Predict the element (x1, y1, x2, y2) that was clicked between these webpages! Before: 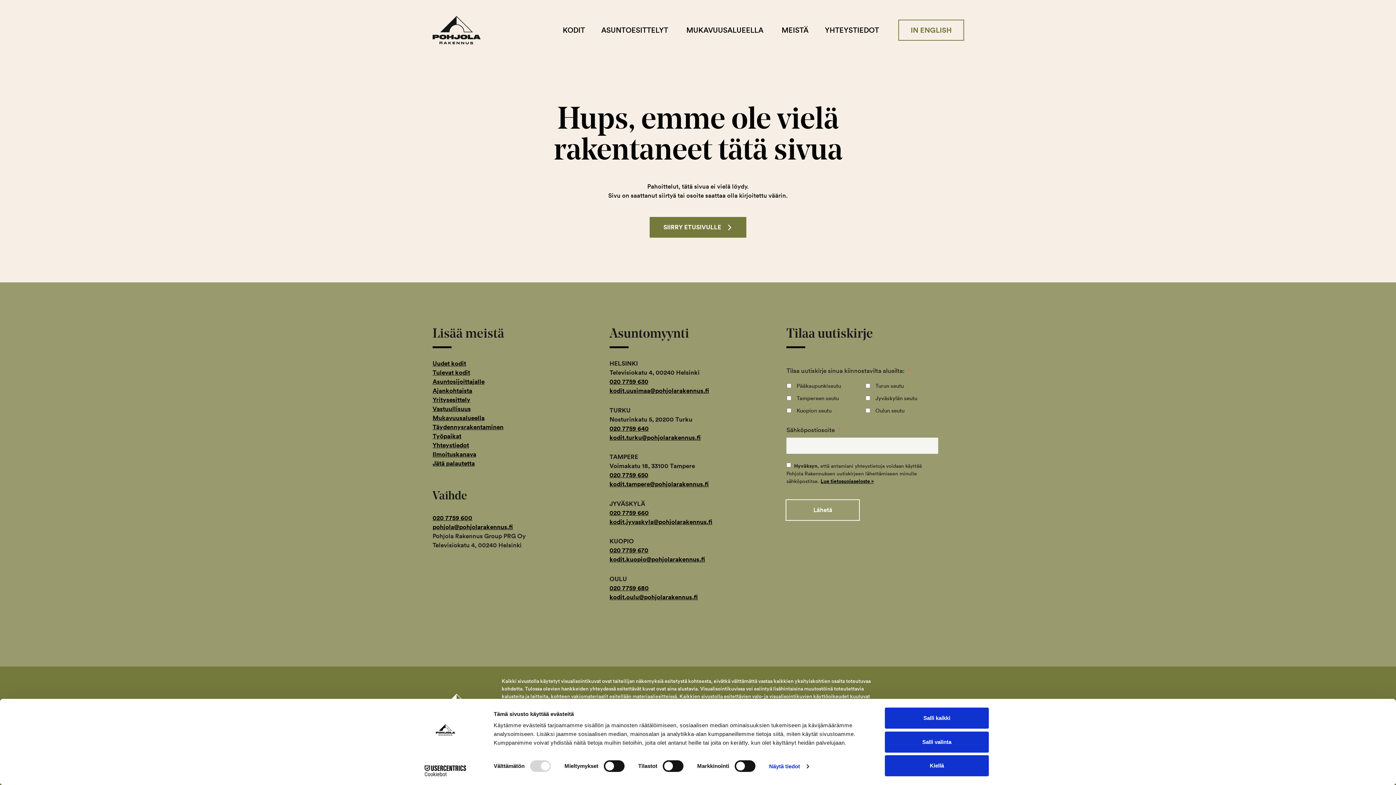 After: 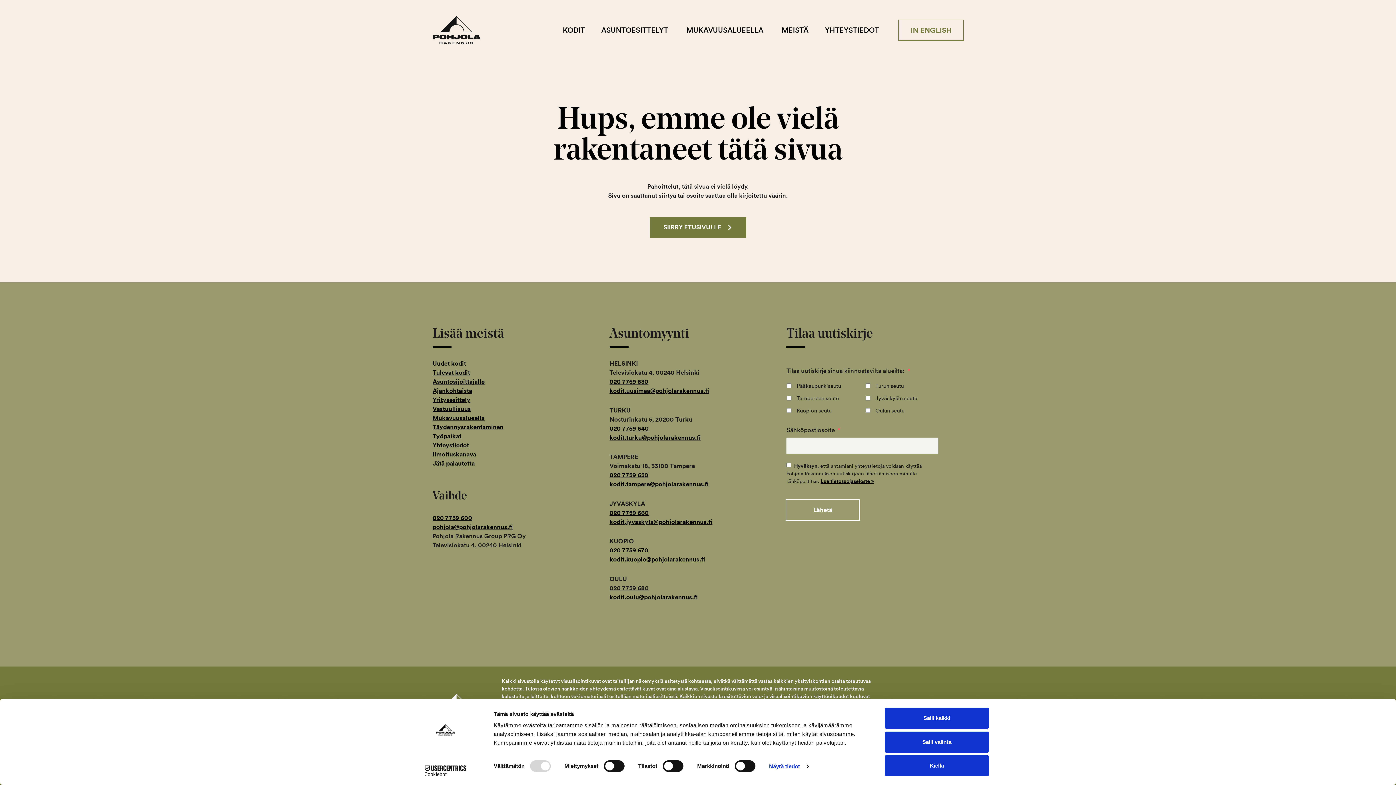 Action: label: 020 7759 680 bbox: (609, 584, 648, 592)